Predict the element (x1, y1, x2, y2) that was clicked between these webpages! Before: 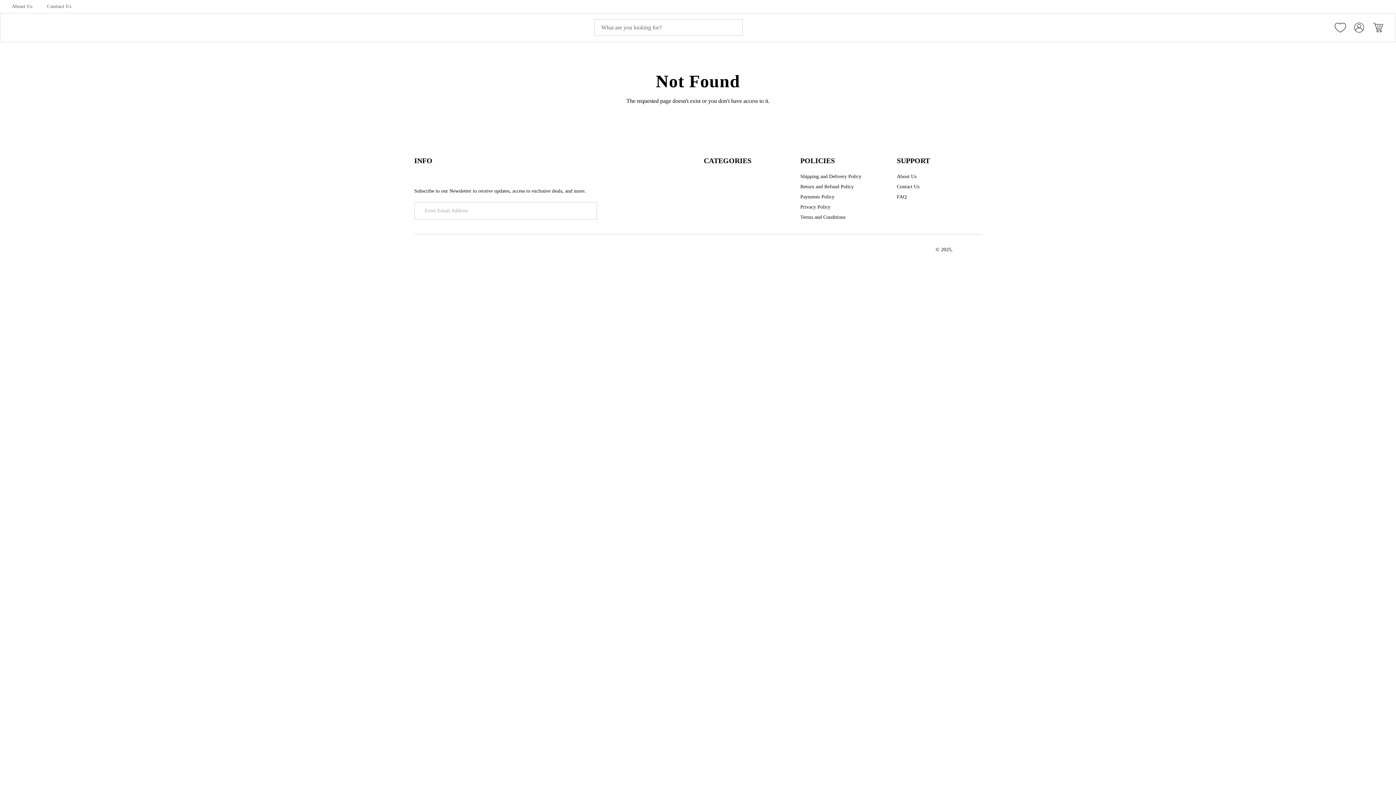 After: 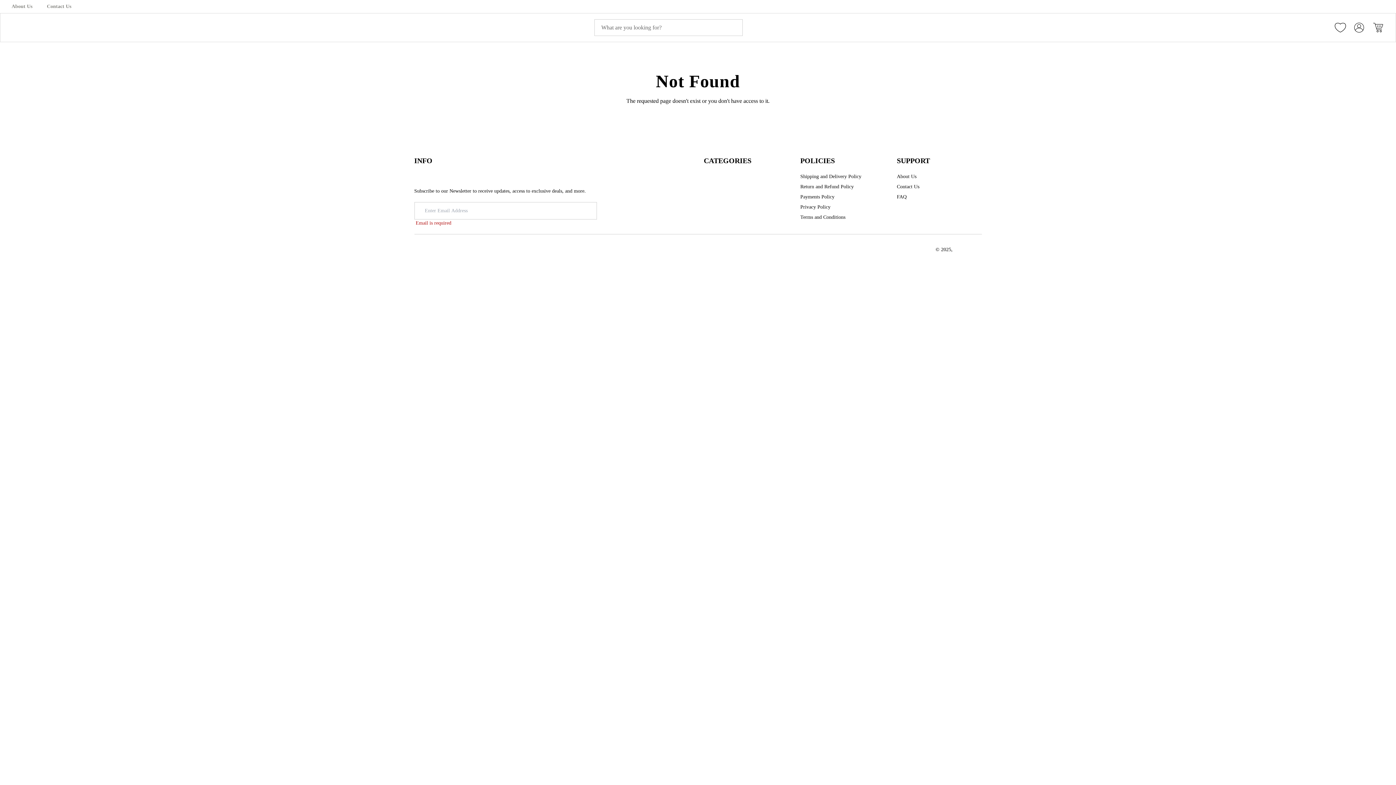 Action: bbox: (597, 202, 644, 219) label: Sign Up